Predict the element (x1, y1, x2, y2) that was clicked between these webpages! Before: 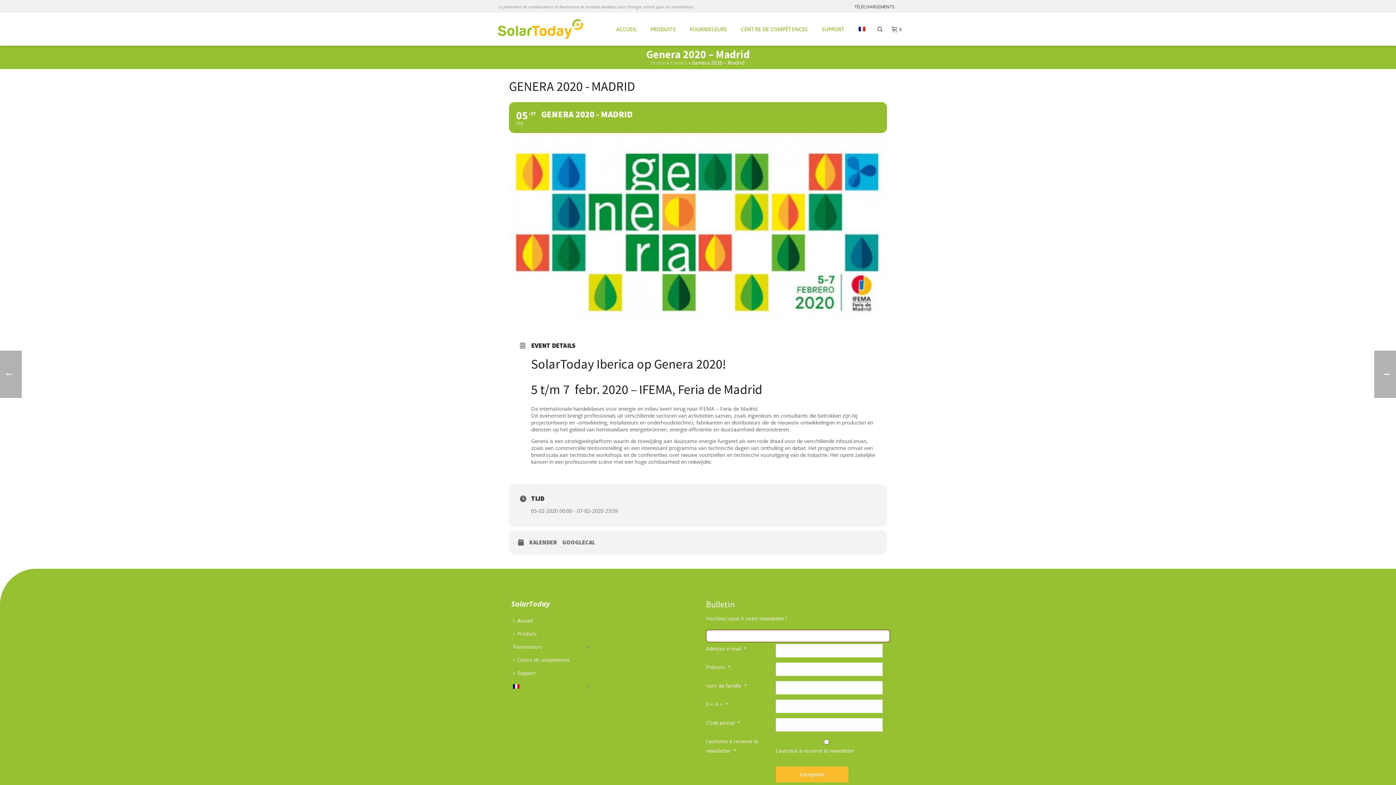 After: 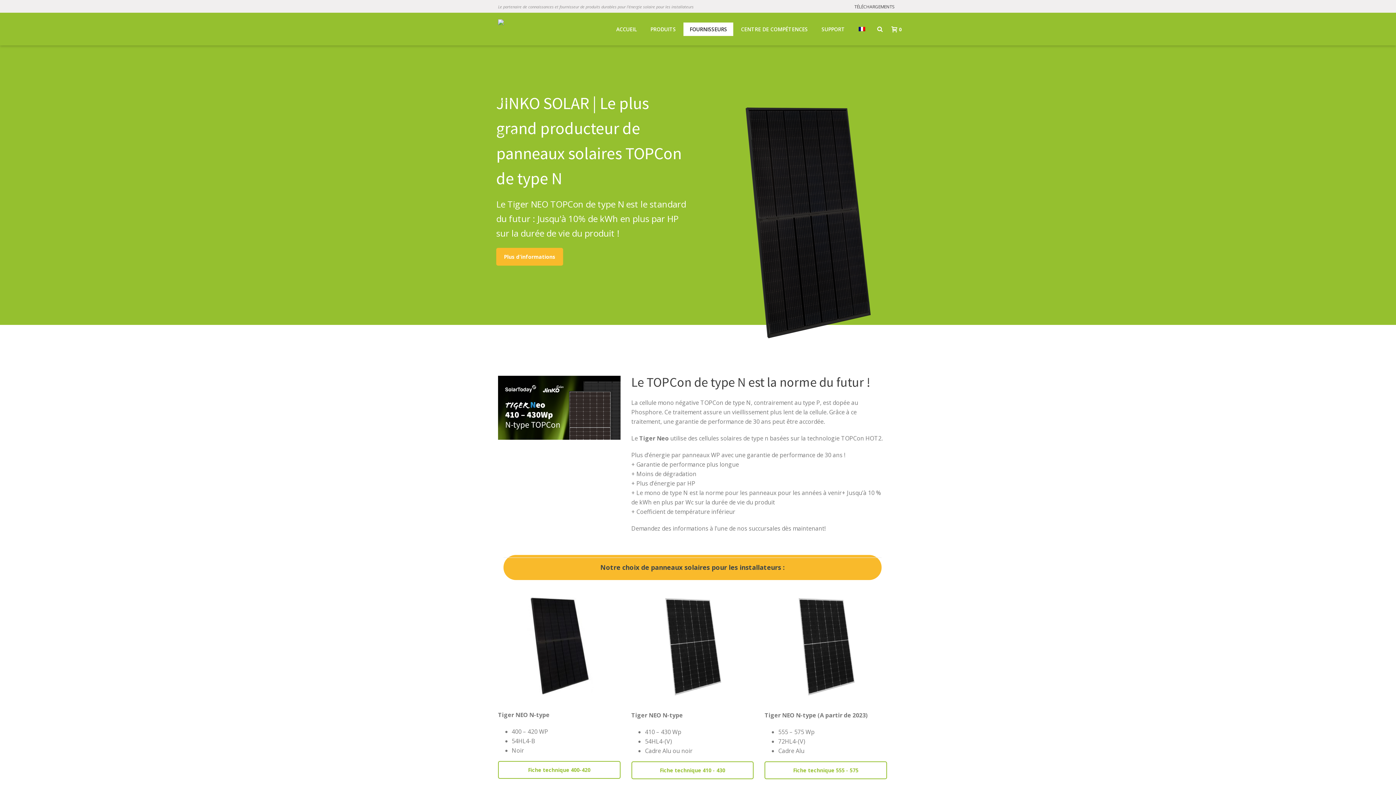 Action: label: Fournisseurs bbox: (511, 640, 547, 653)